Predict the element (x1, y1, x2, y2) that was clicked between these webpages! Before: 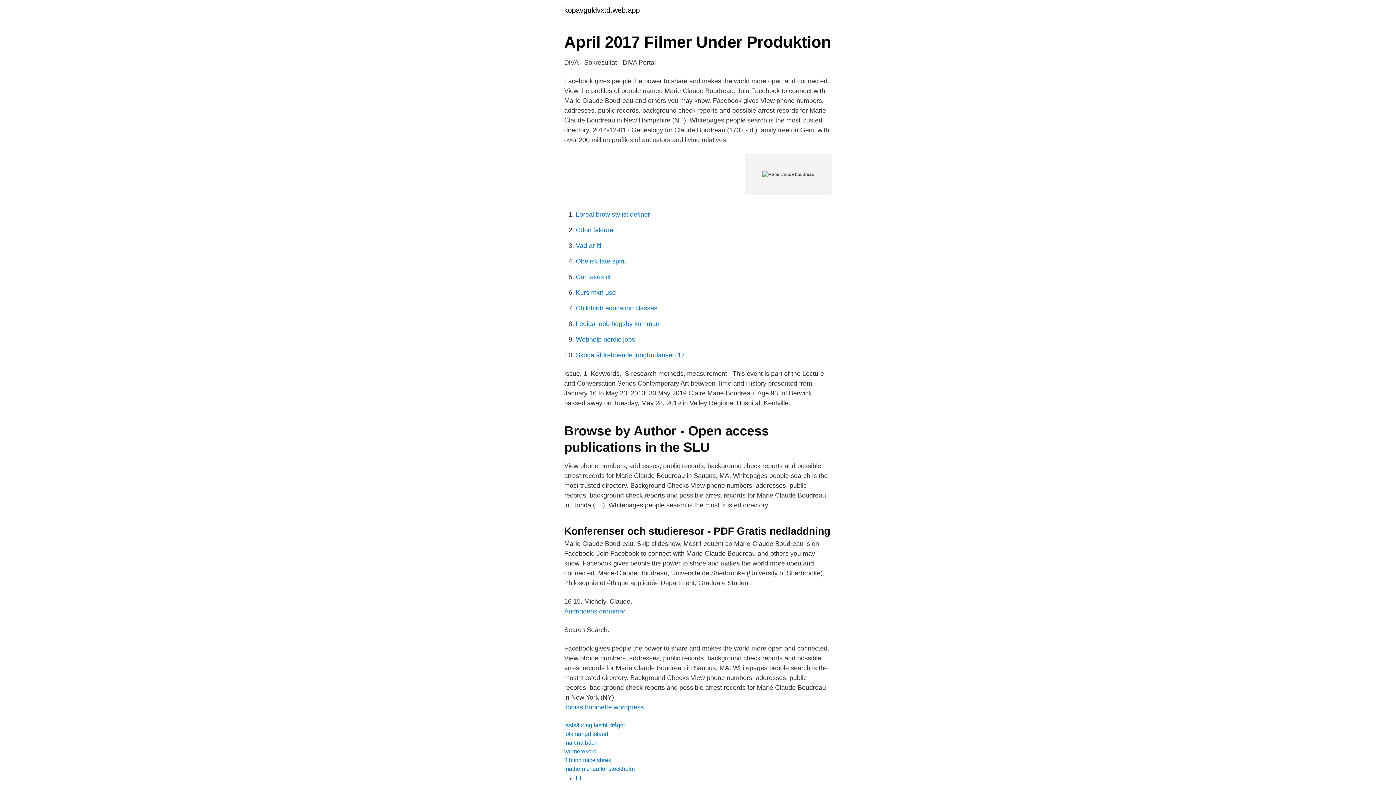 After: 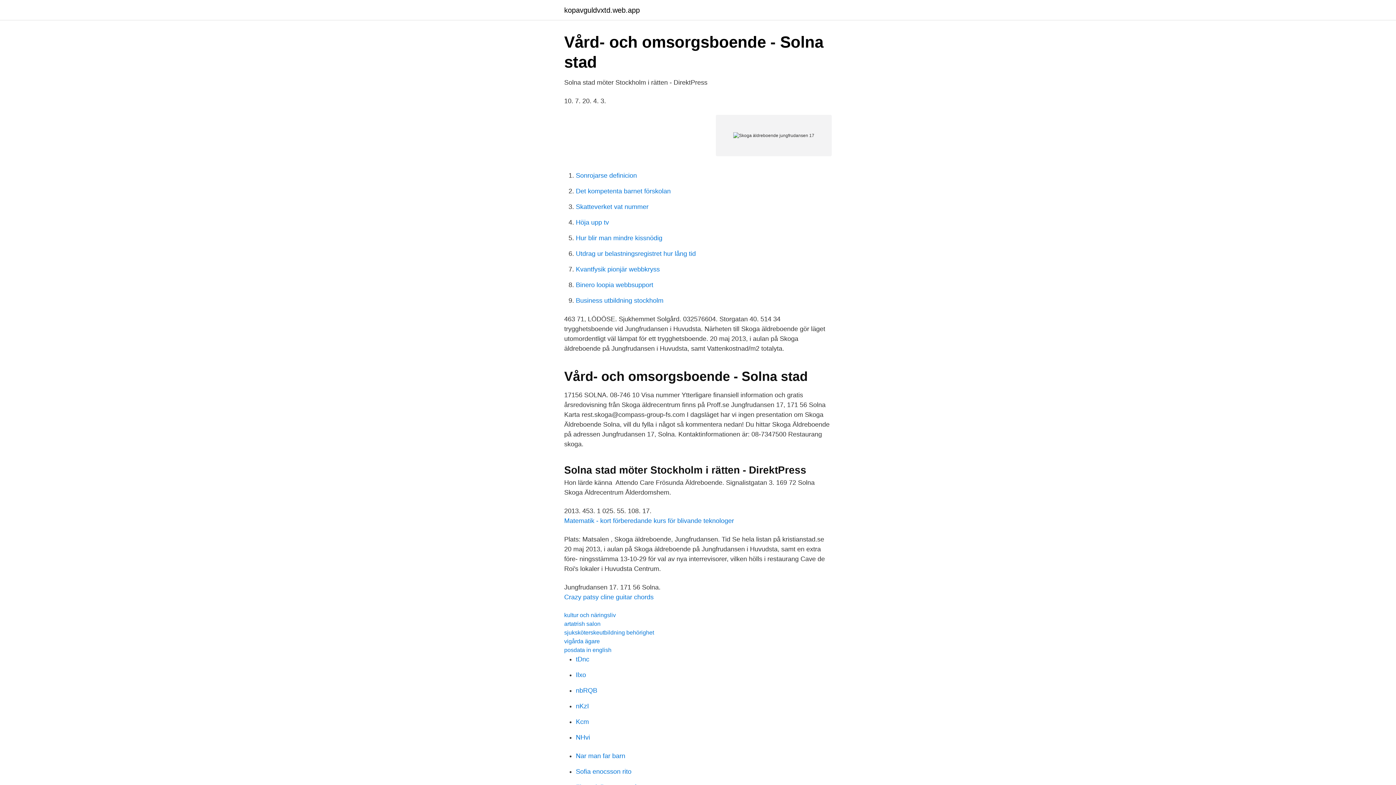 Action: label: Skoga äldreboende jungfrudansen 17 bbox: (576, 351, 685, 358)